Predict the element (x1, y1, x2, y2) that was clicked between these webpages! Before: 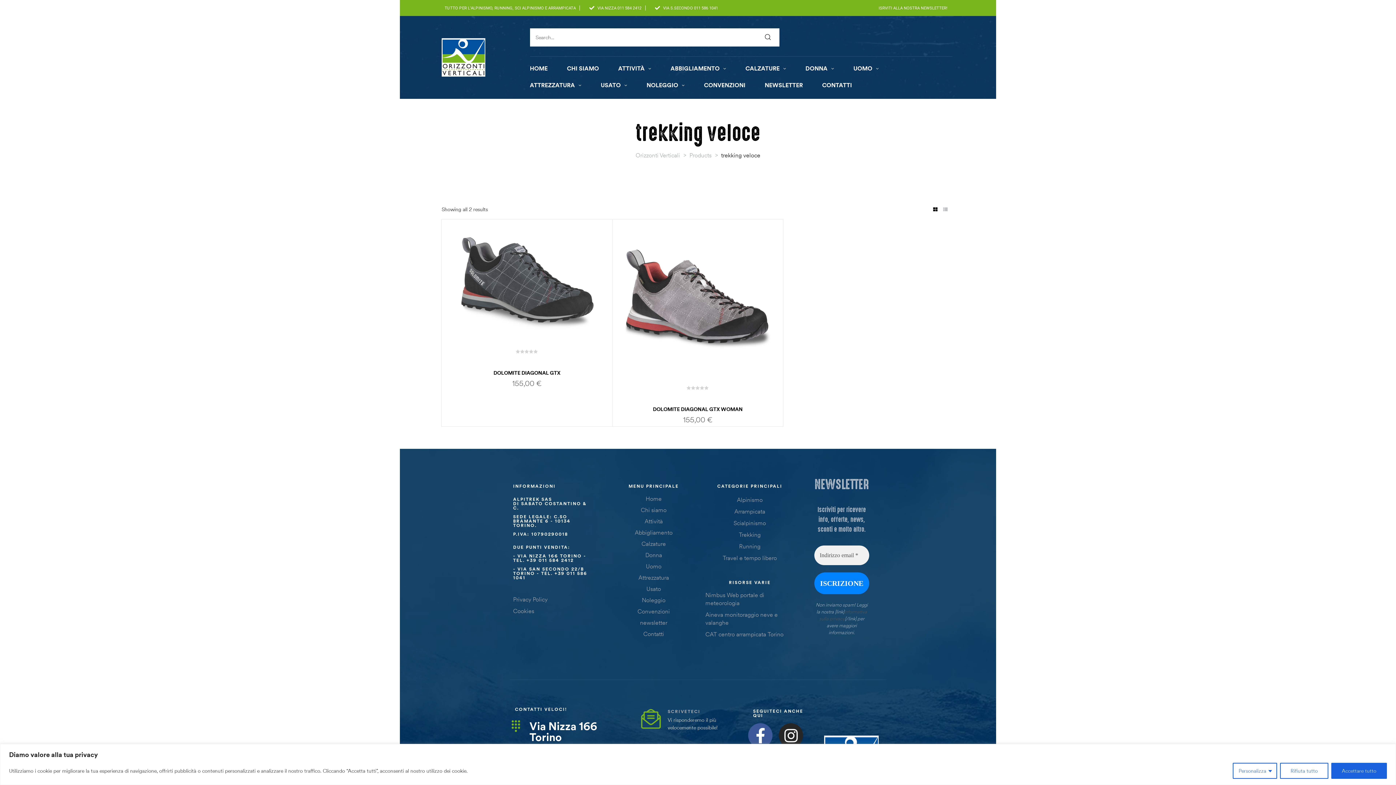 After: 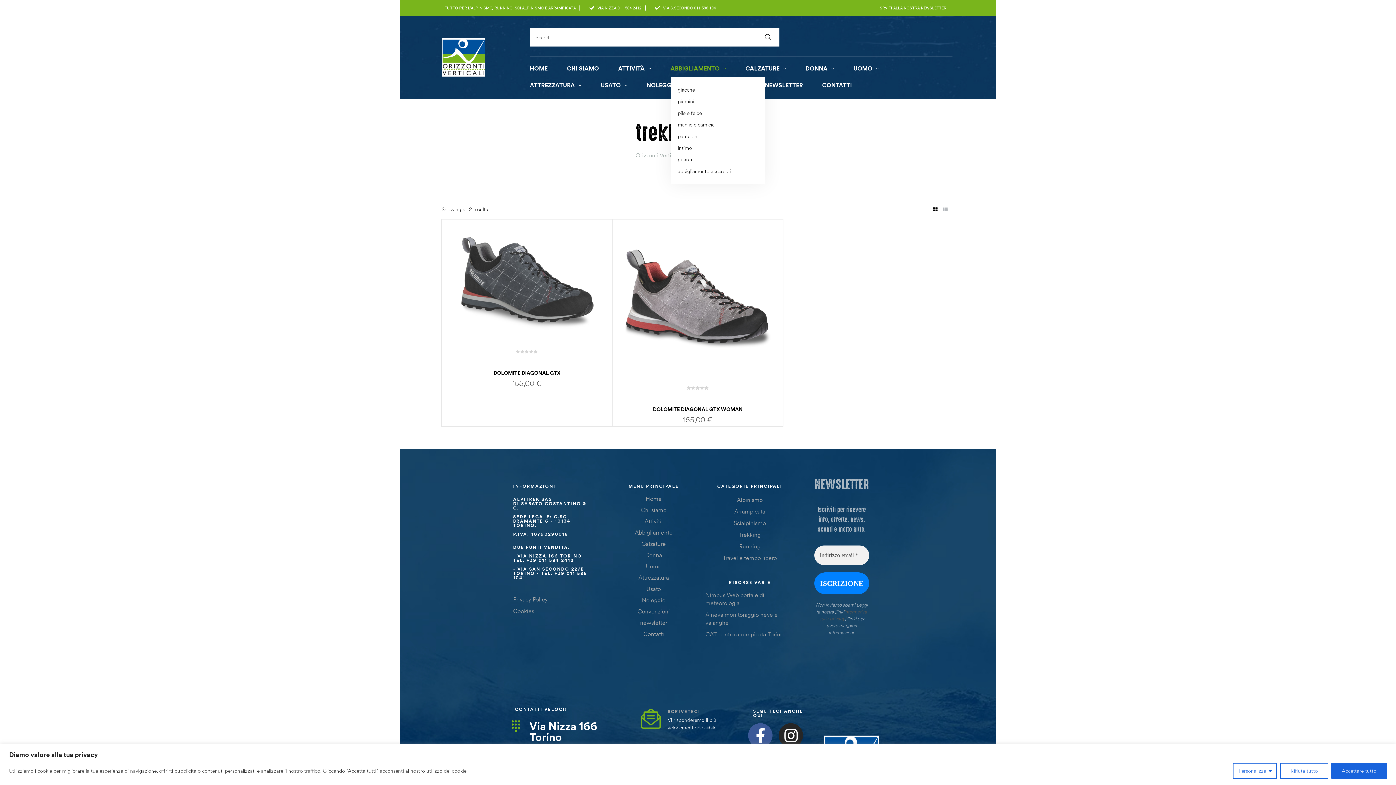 Action: bbox: (670, 60, 726, 76) label: ABBIGLIAMENTO